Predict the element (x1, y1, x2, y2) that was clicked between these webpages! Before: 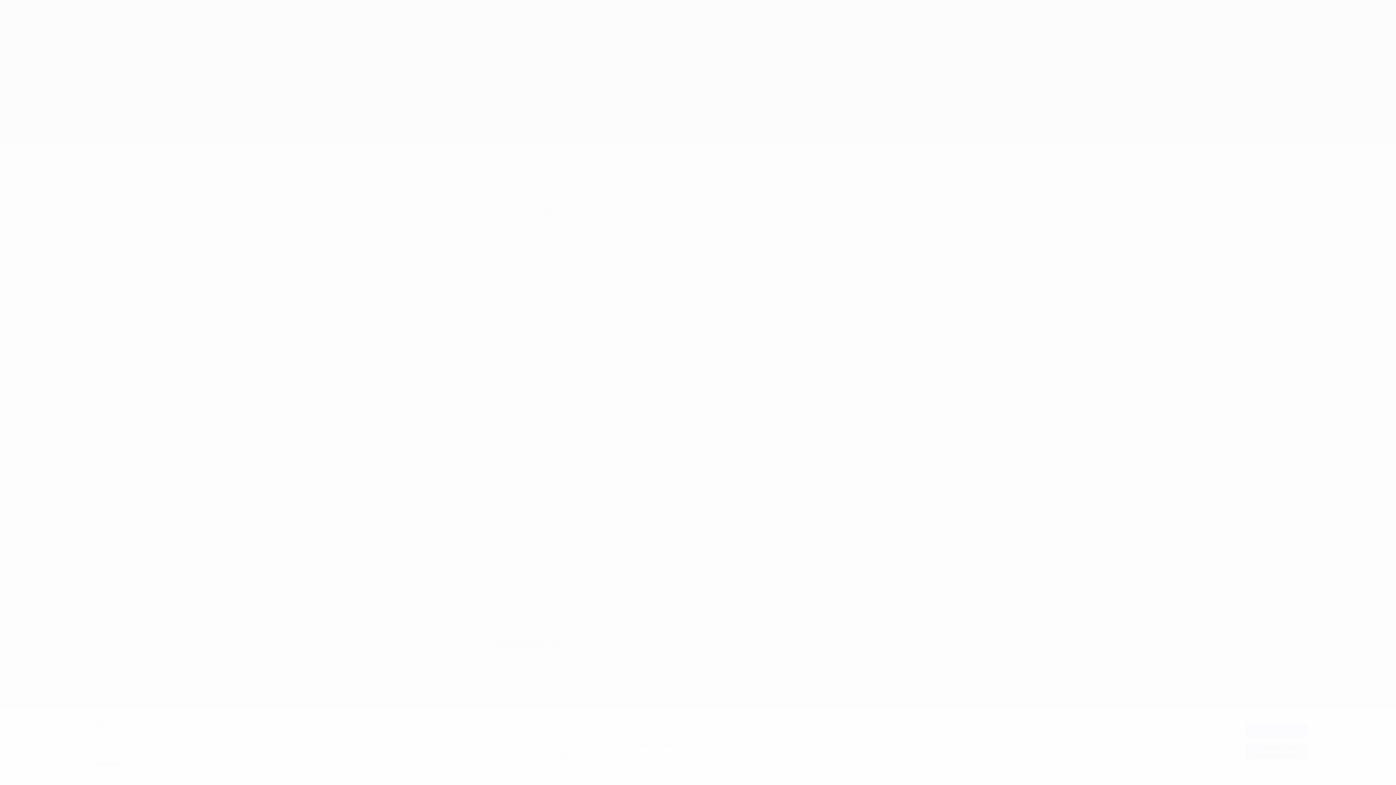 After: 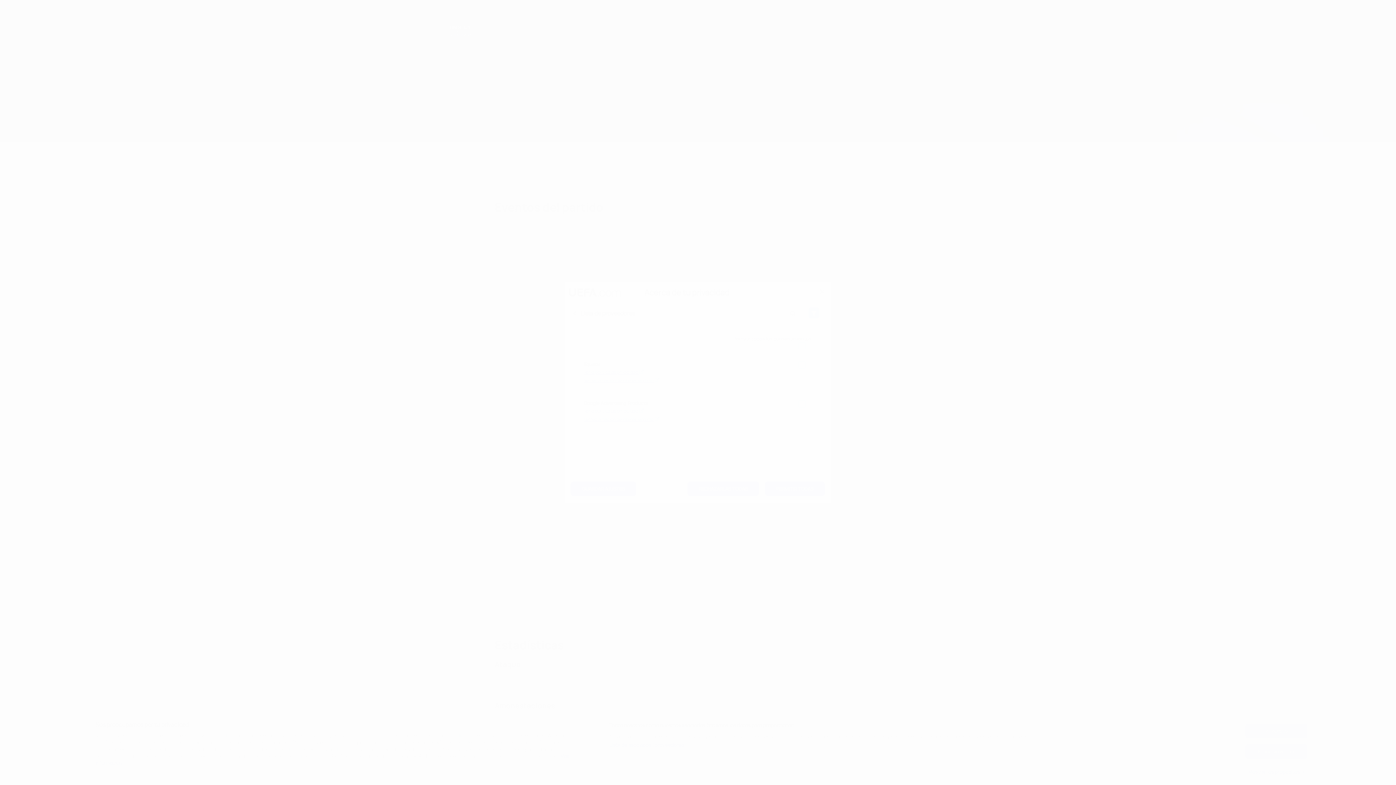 Action: label: Lista de asociados (proveedores) bbox: (609, 742, 686, 749)